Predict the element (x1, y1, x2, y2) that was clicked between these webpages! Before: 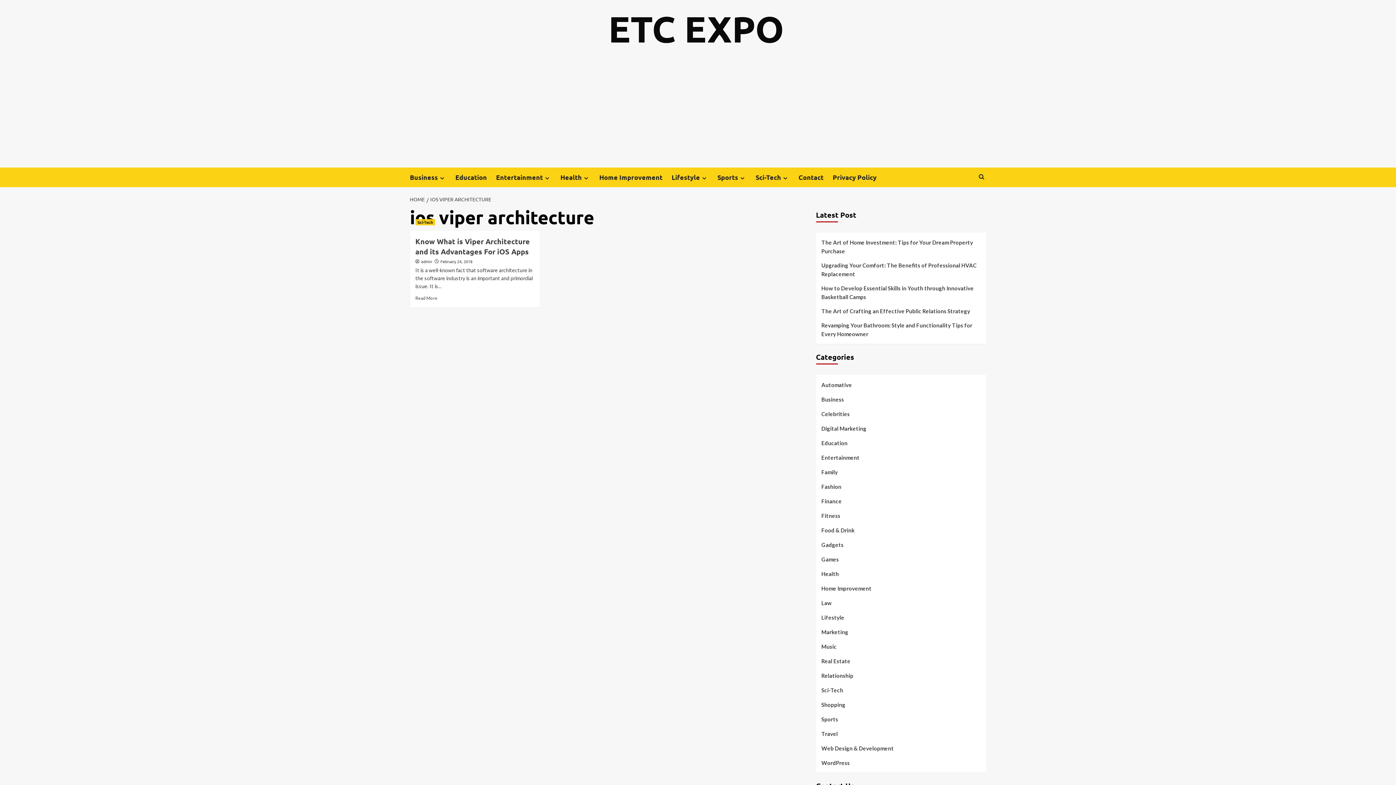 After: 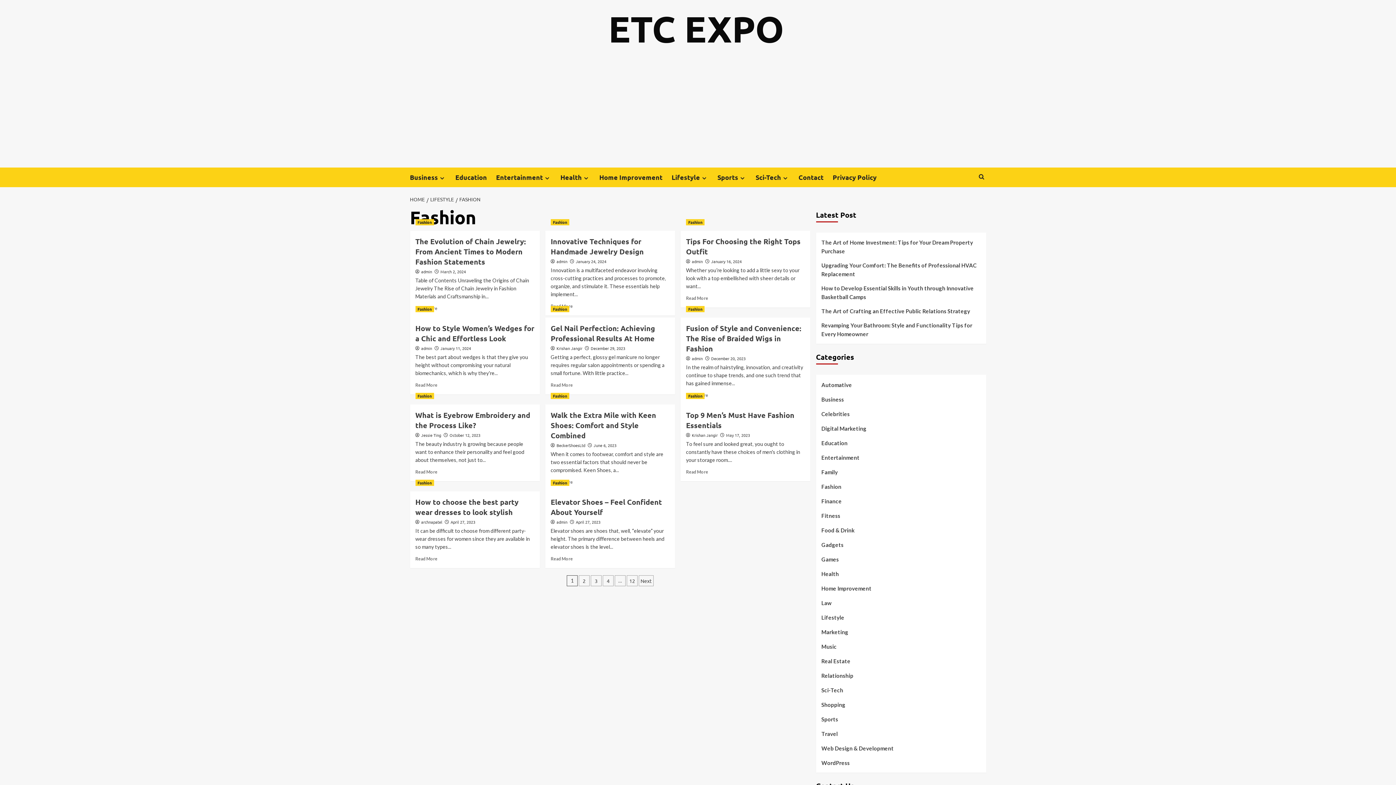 Action: bbox: (821, 482, 841, 496) label: Fashion